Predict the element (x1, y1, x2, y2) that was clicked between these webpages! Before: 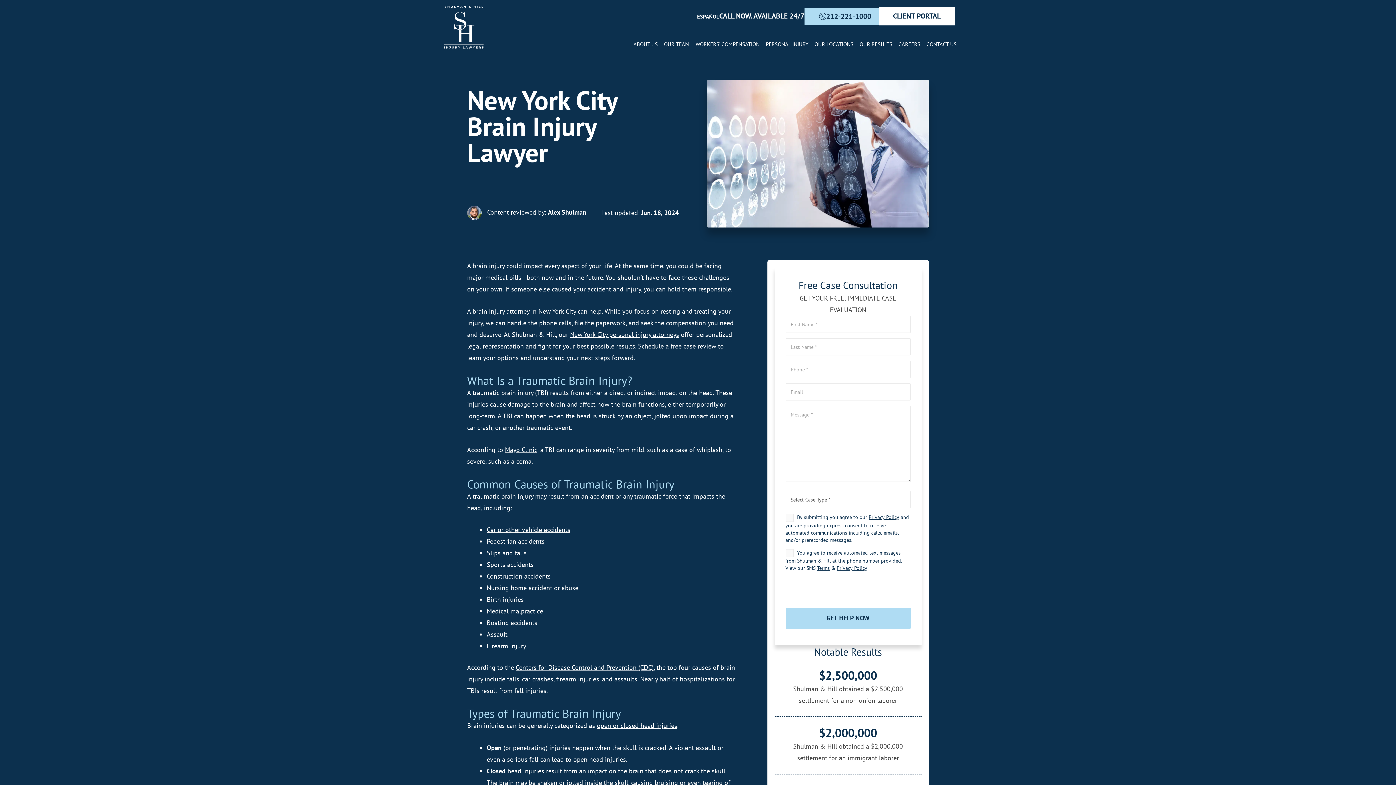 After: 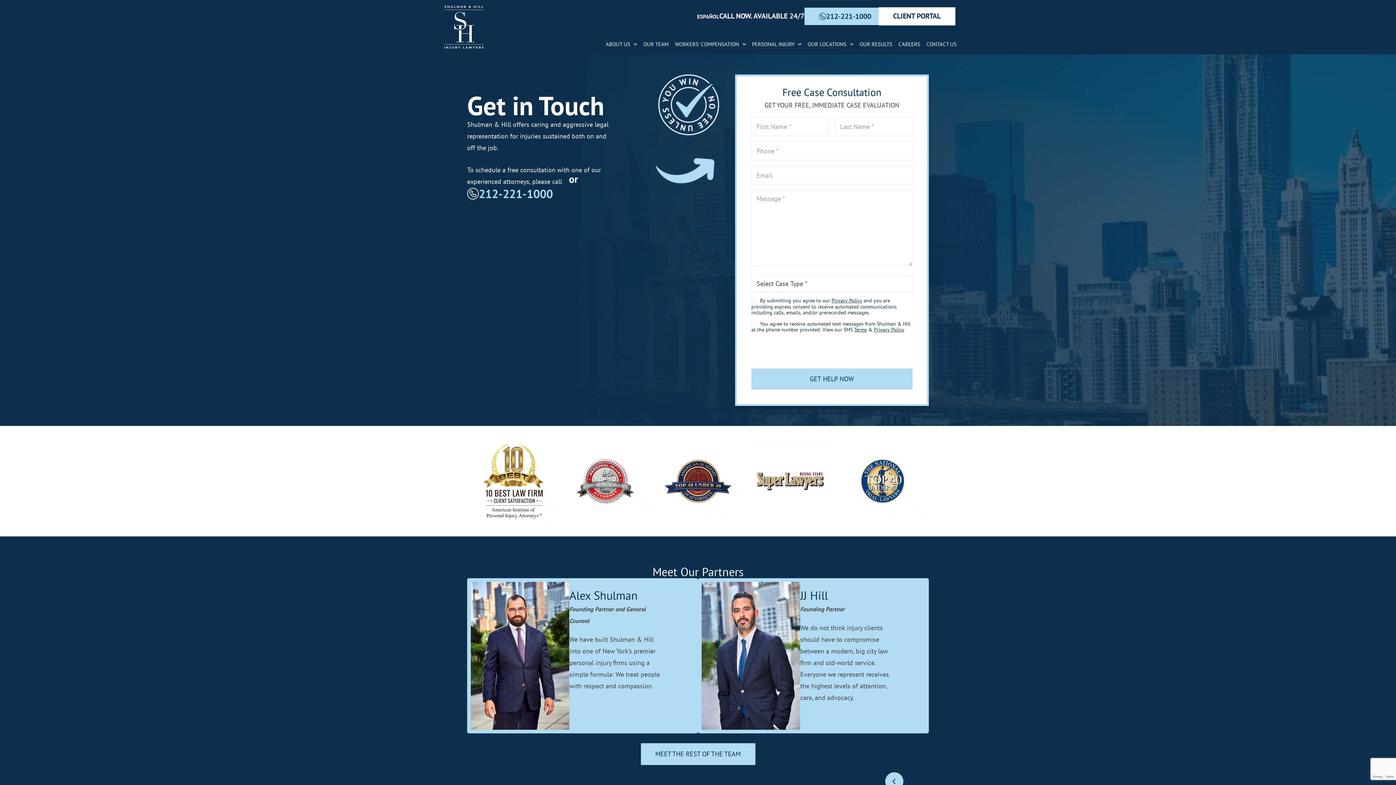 Action: label: Schedule a free case review bbox: (638, 342, 716, 350)